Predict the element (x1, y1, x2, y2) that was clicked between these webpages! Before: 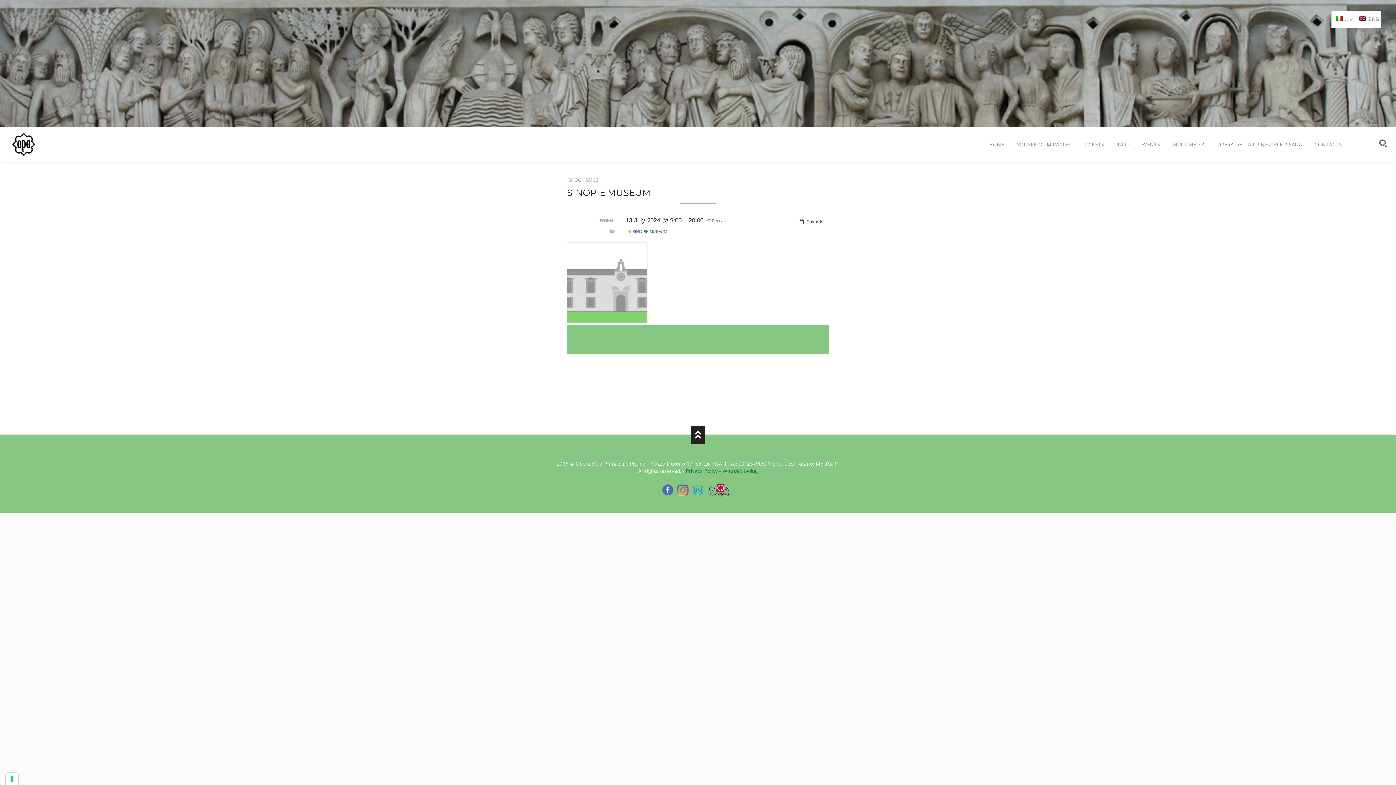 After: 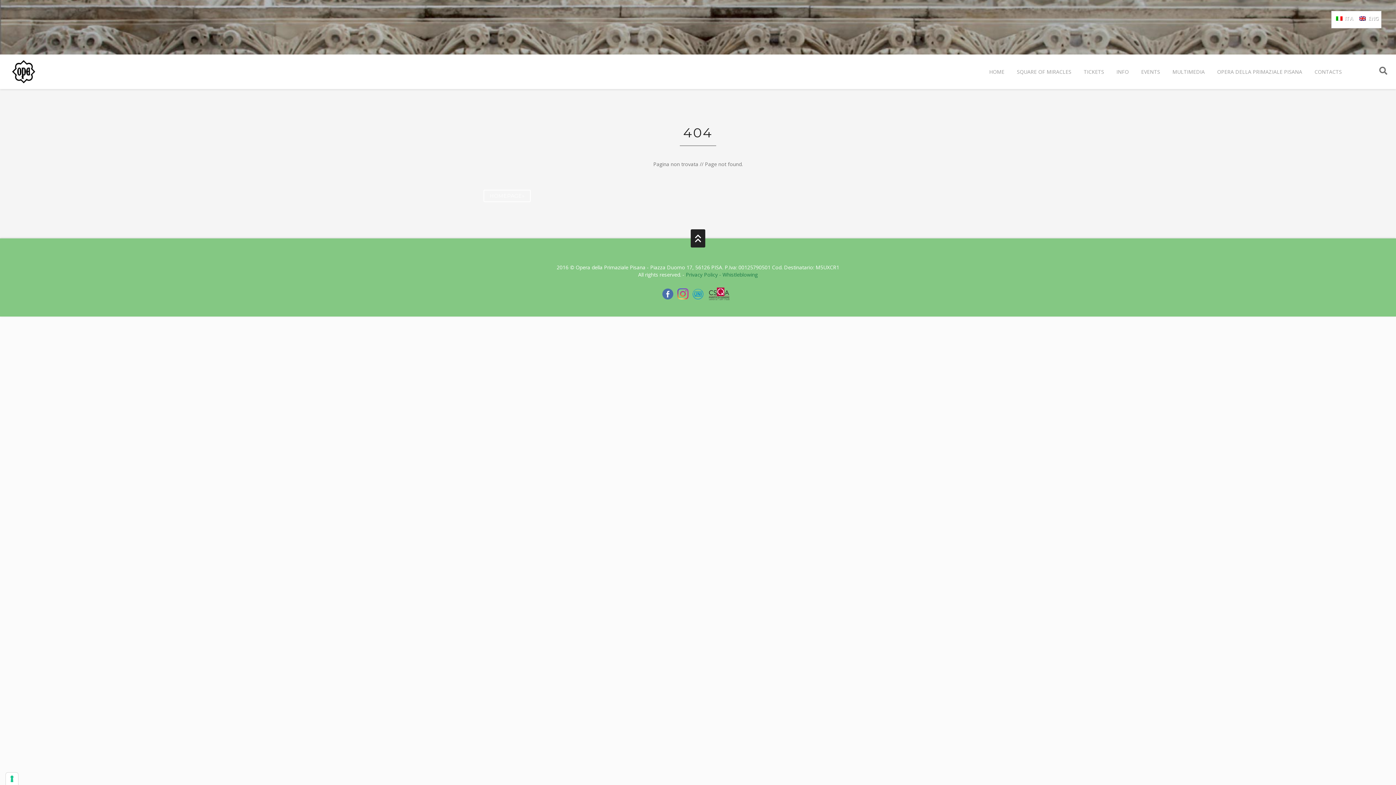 Action: bbox: (625, 227, 669, 235) label:  SINOPIE MUSEUM